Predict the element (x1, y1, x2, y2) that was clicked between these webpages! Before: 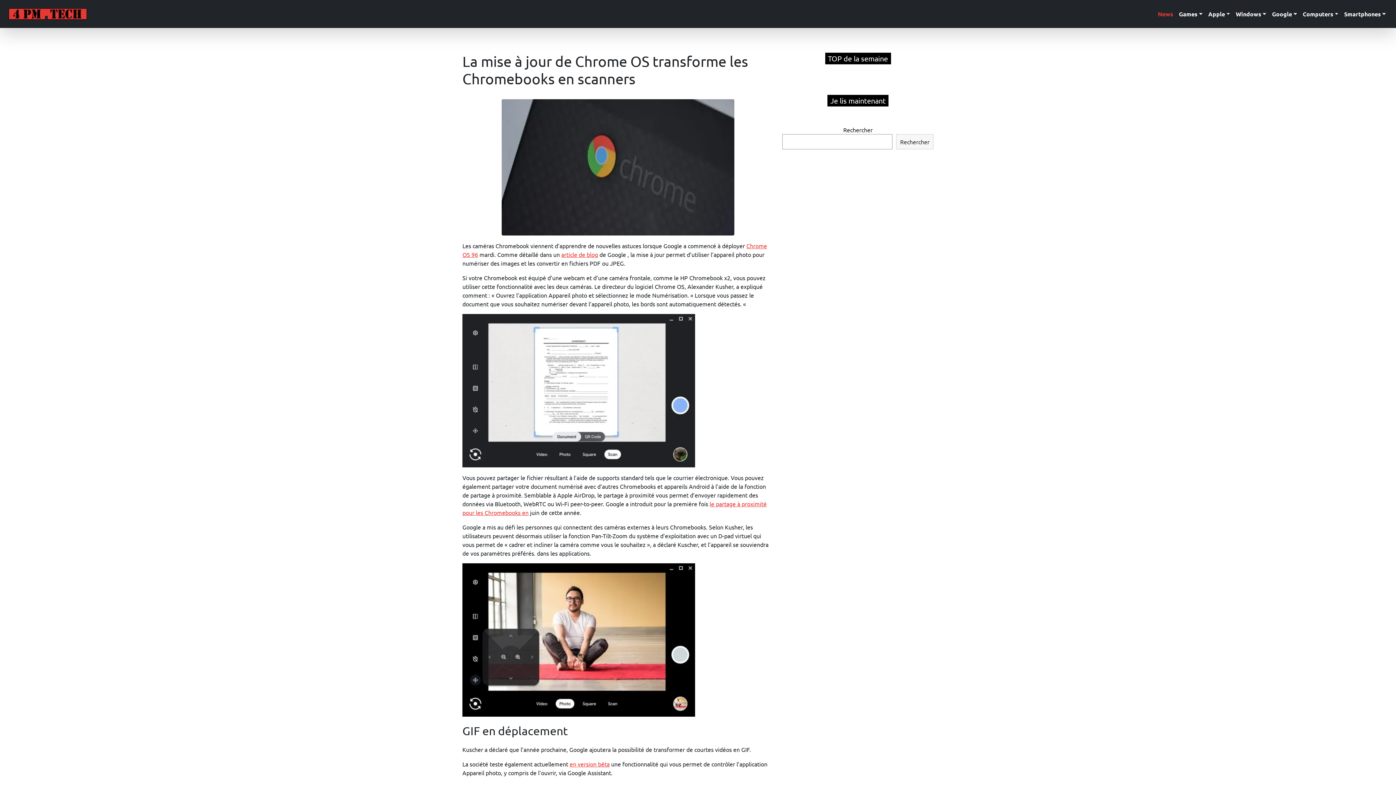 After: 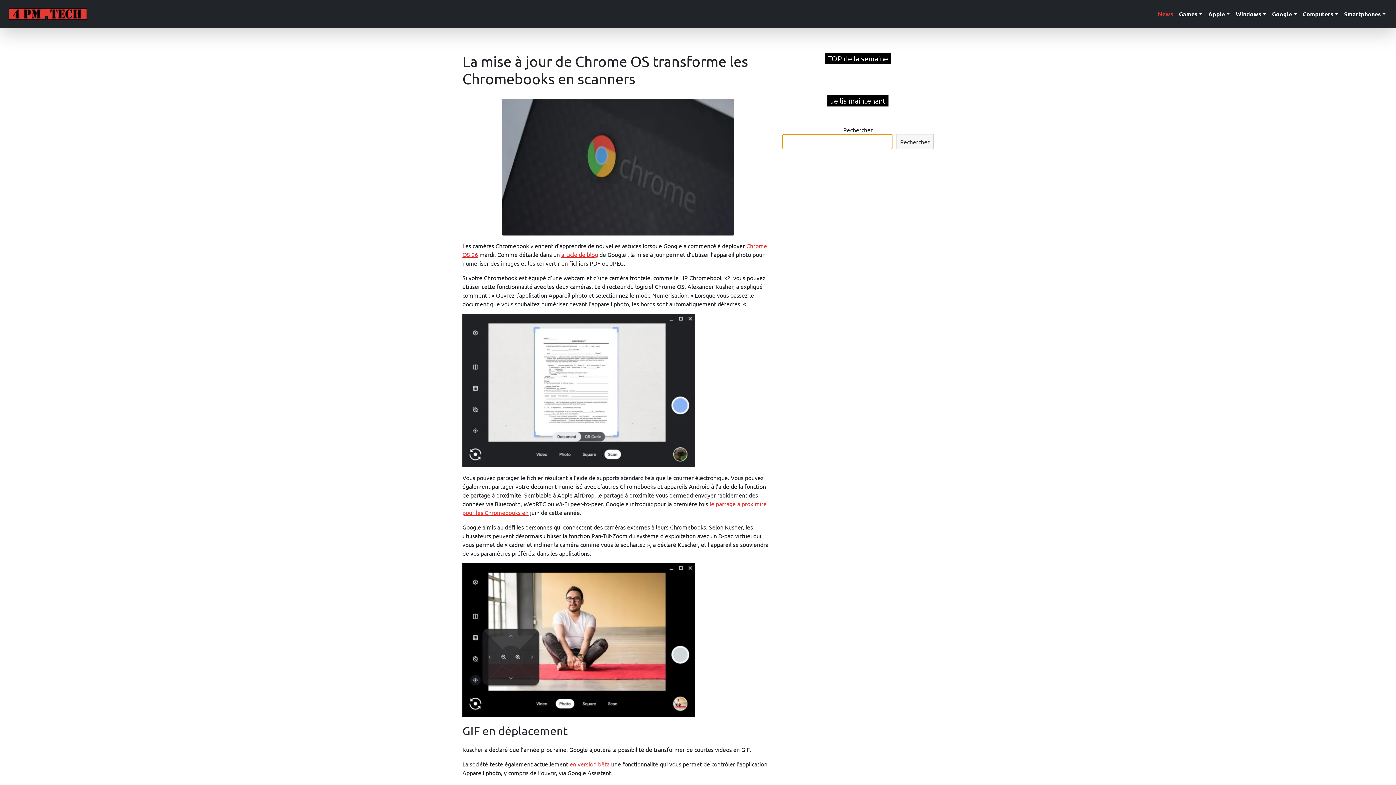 Action: bbox: (896, 134, 933, 149) label: Rechercher